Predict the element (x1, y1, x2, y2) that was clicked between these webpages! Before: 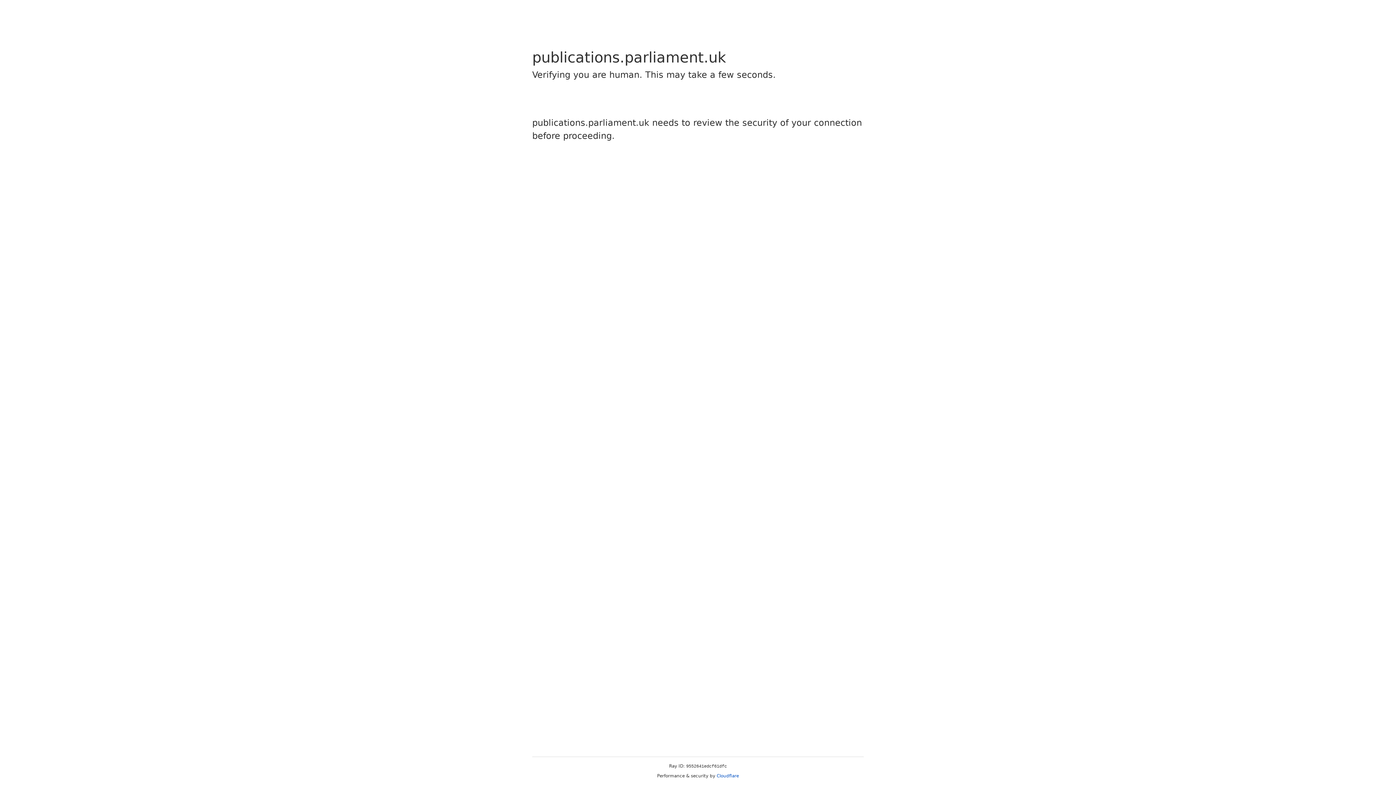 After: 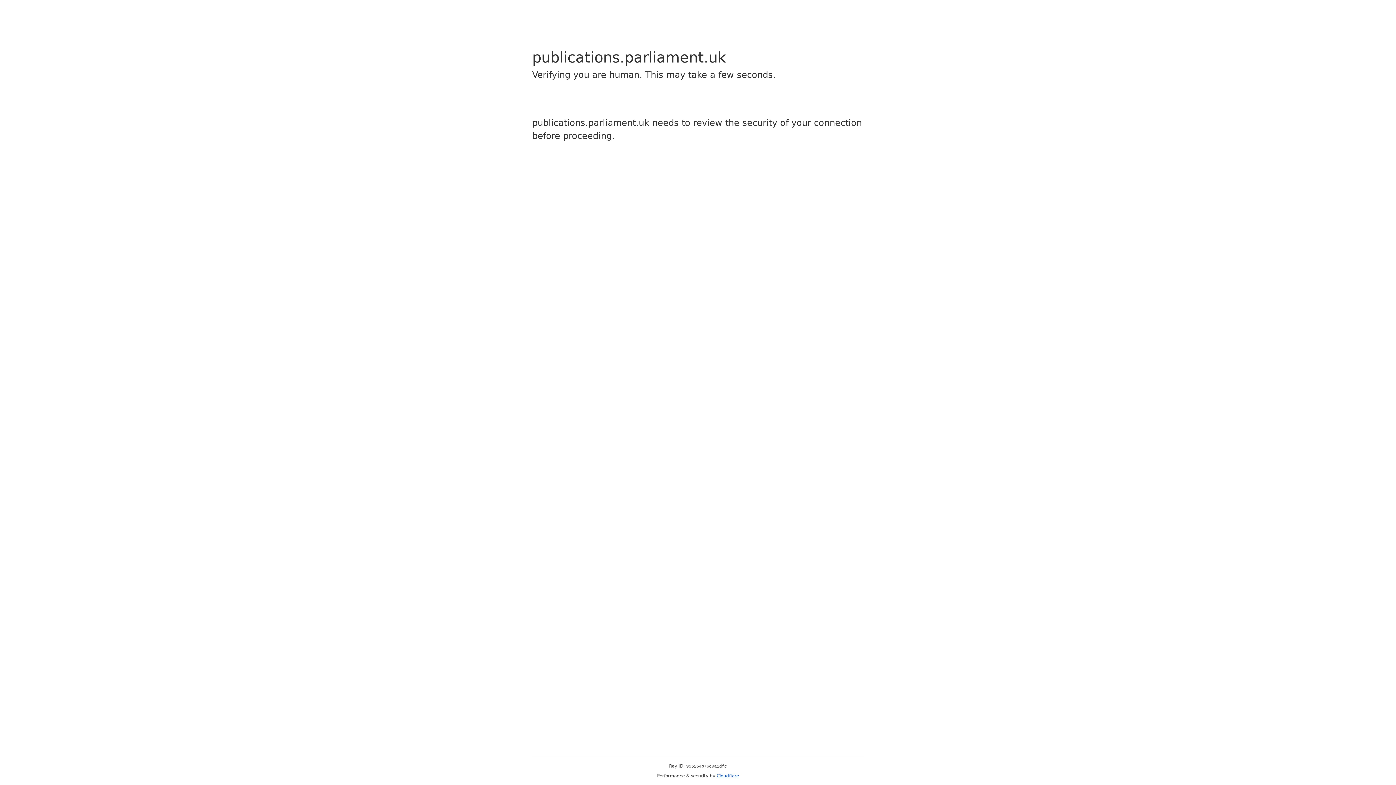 Action: bbox: (716, 773, 739, 778) label: Cloudflare